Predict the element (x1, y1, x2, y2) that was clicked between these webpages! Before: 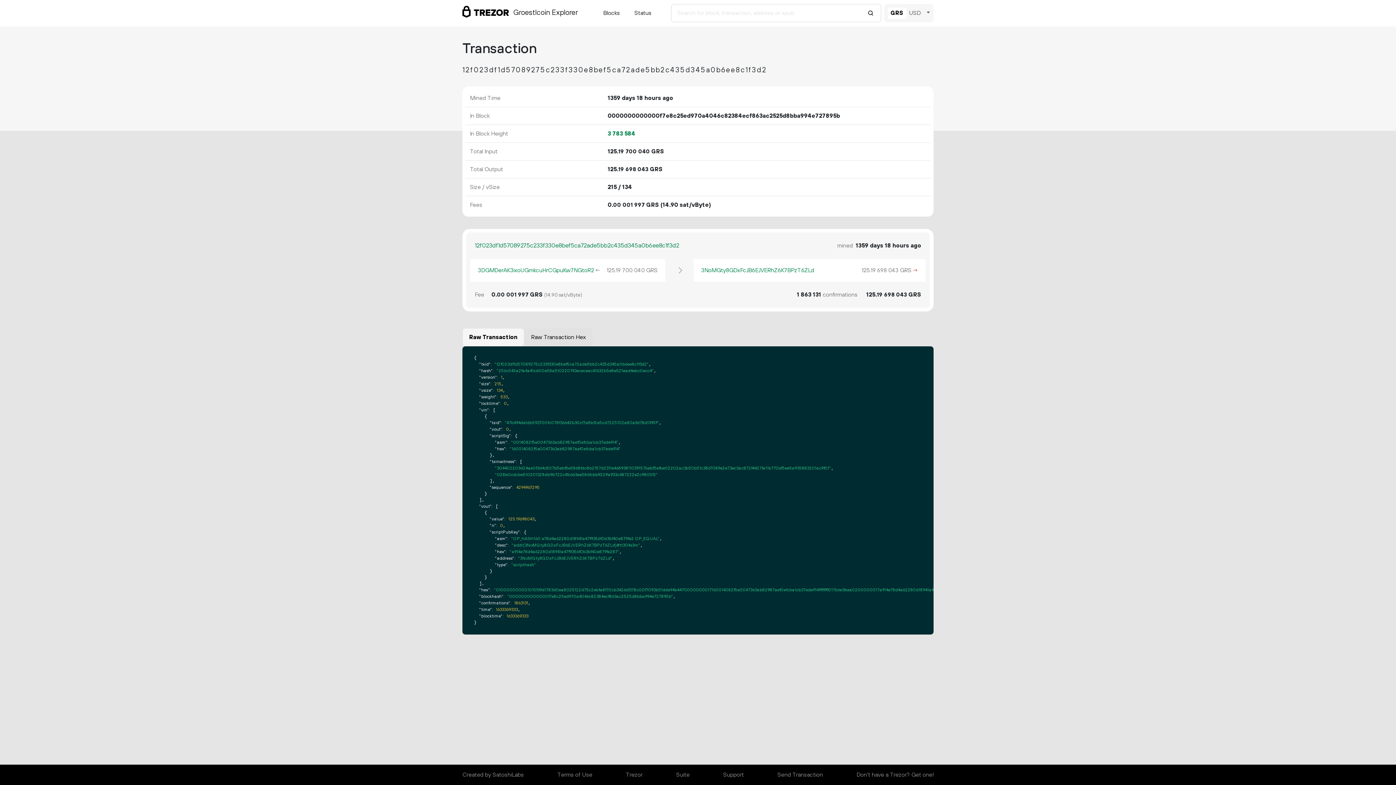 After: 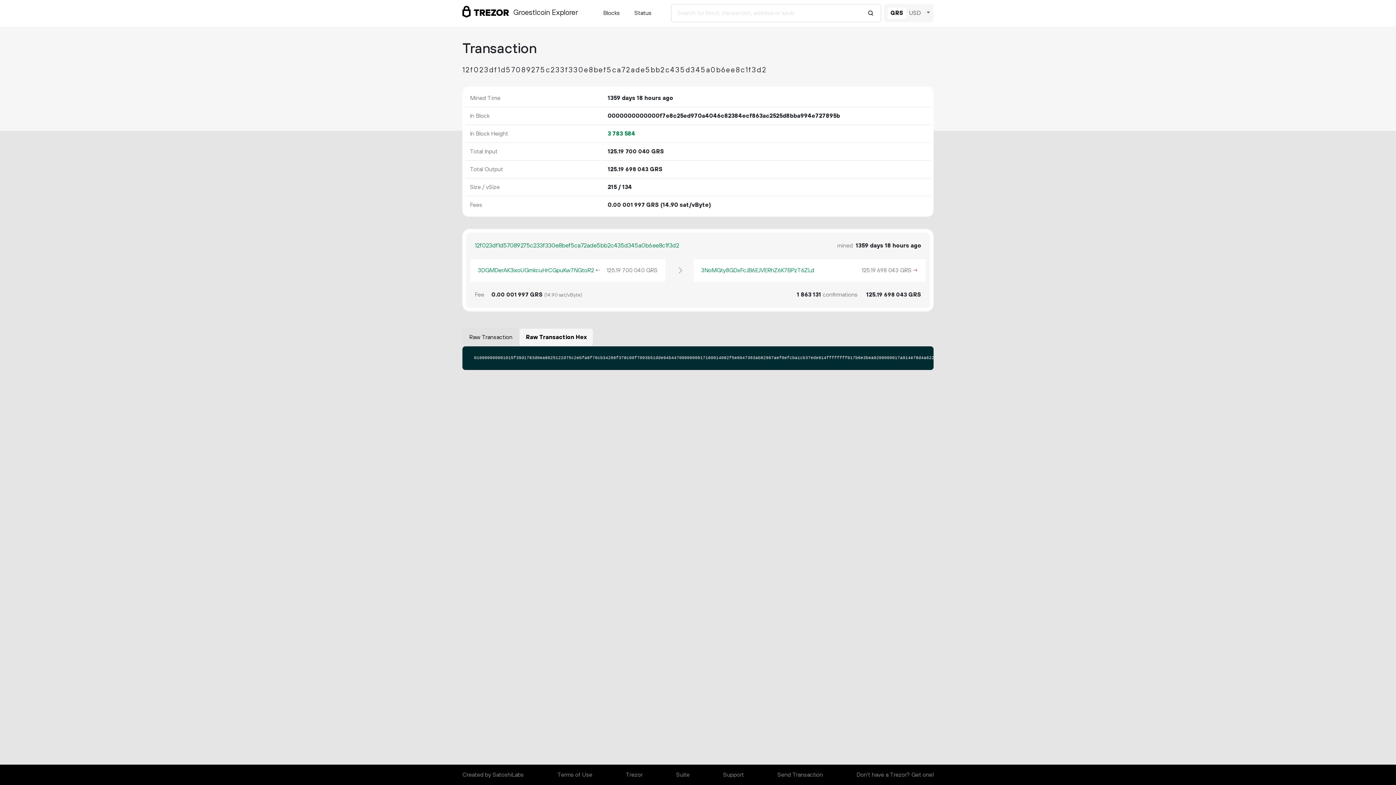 Action: label: Raw Transaction Hex bbox: (524, 328, 592, 346)